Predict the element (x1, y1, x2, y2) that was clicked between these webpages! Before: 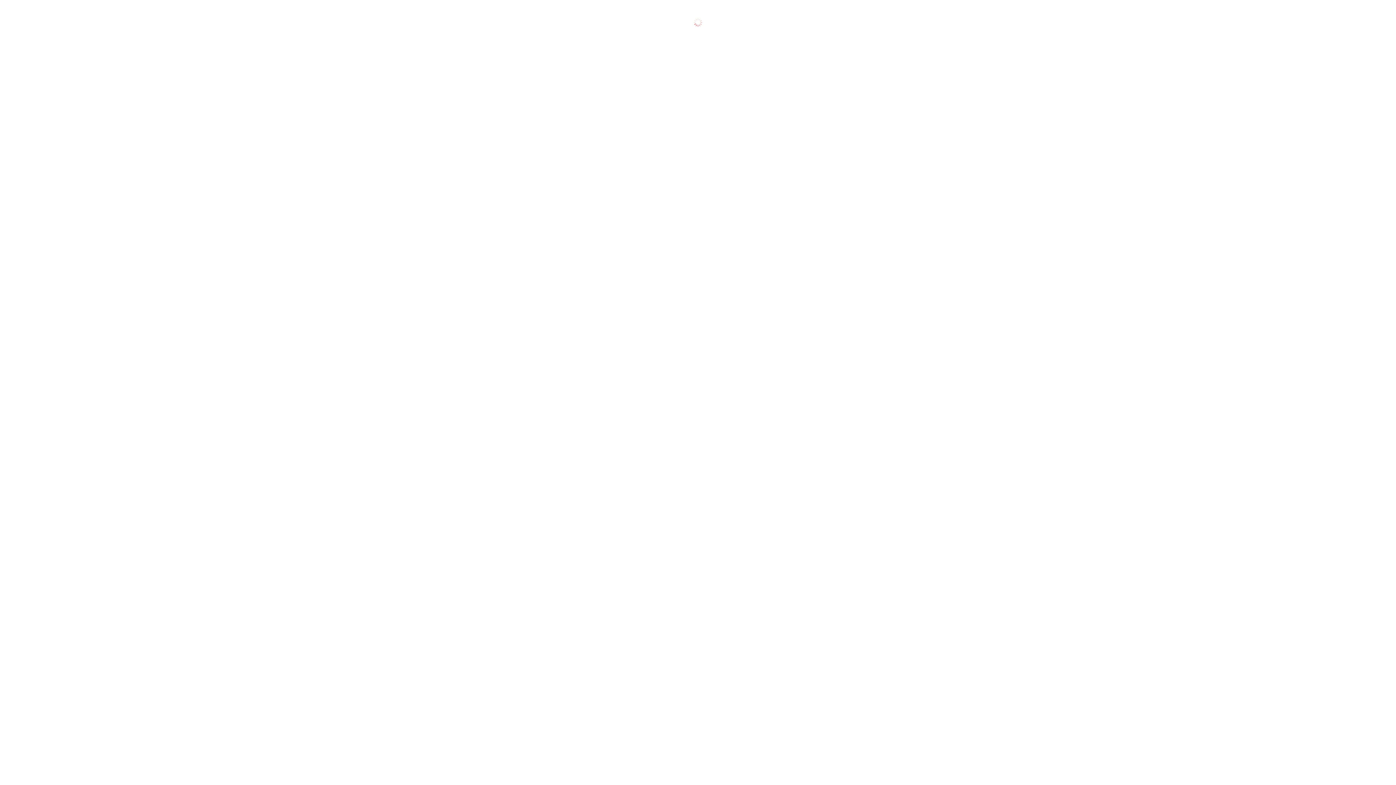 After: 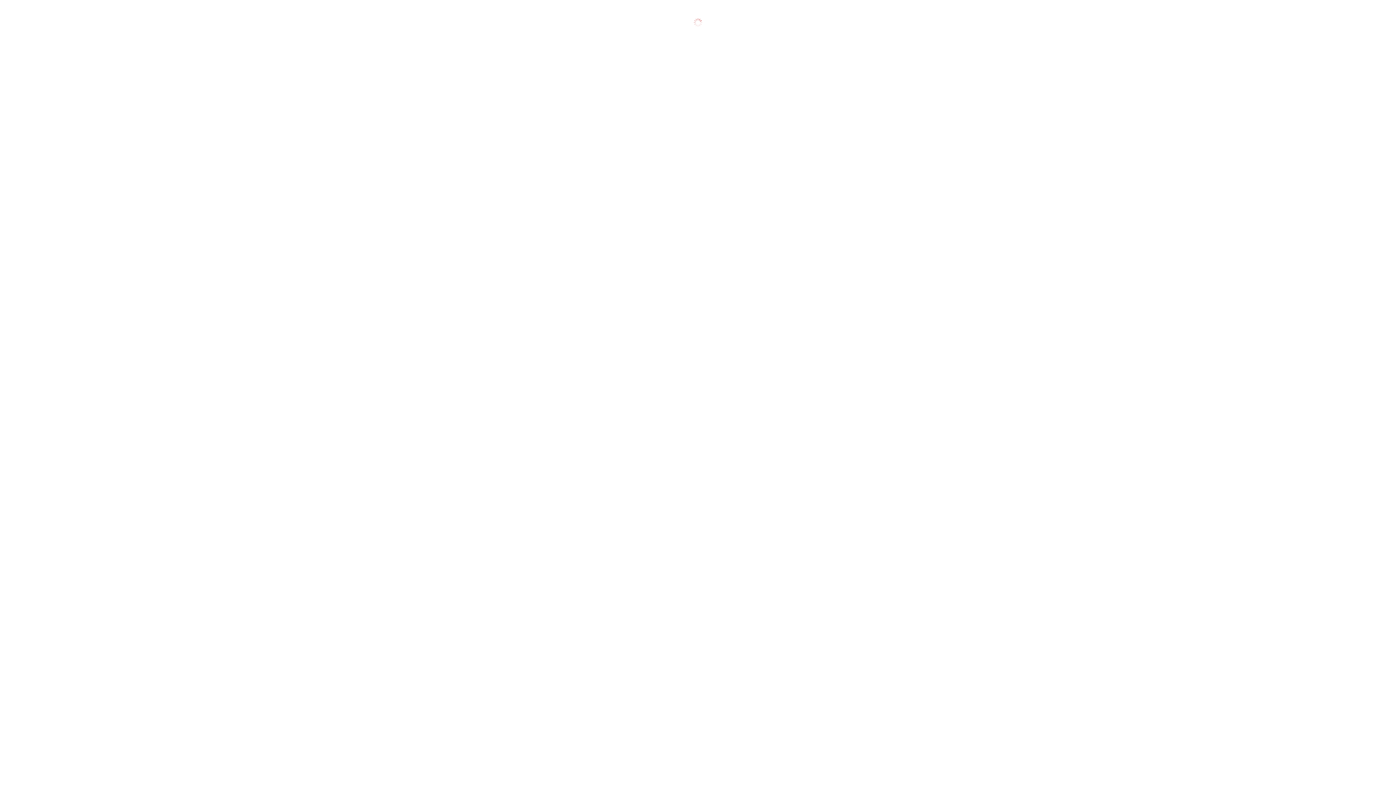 Action: bbox: (94, 472, 106, 478) label: RPA 